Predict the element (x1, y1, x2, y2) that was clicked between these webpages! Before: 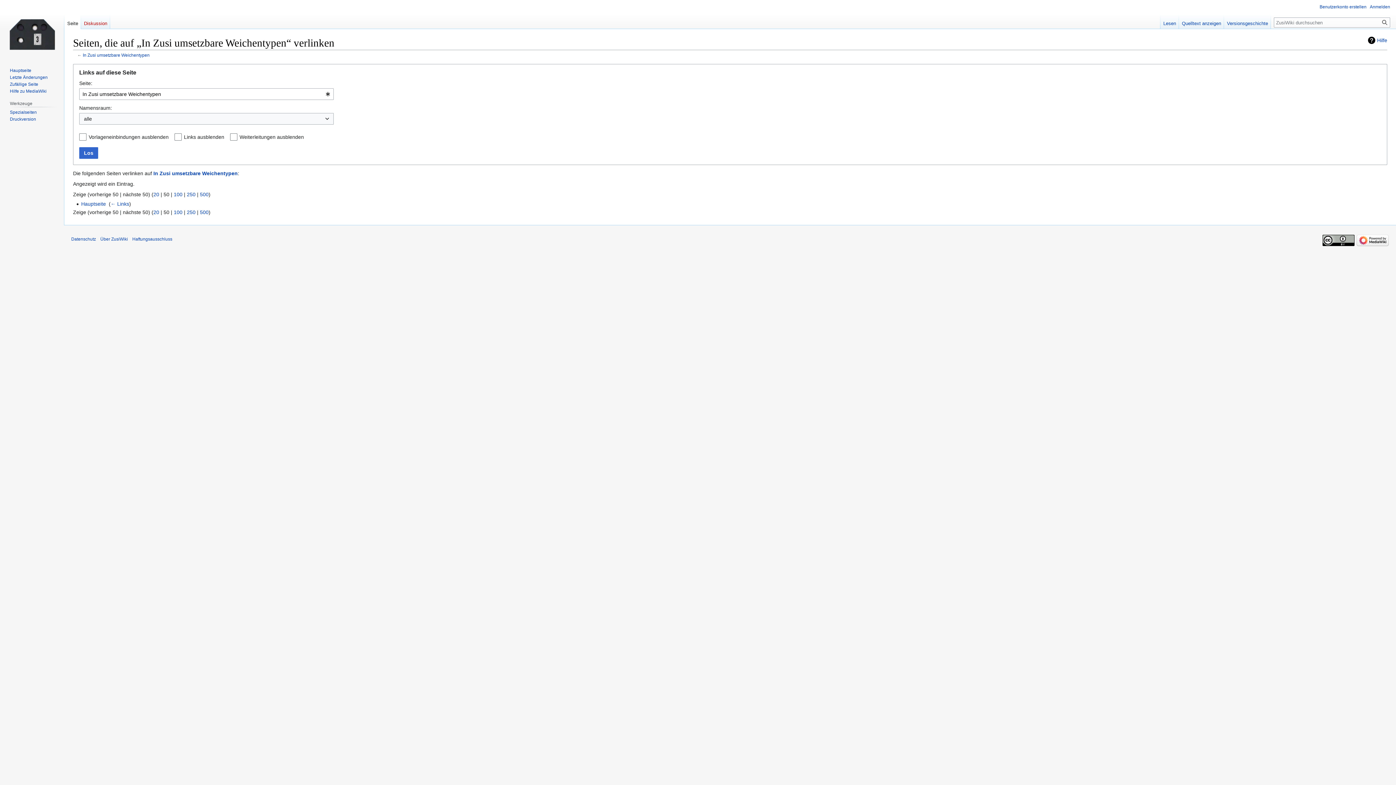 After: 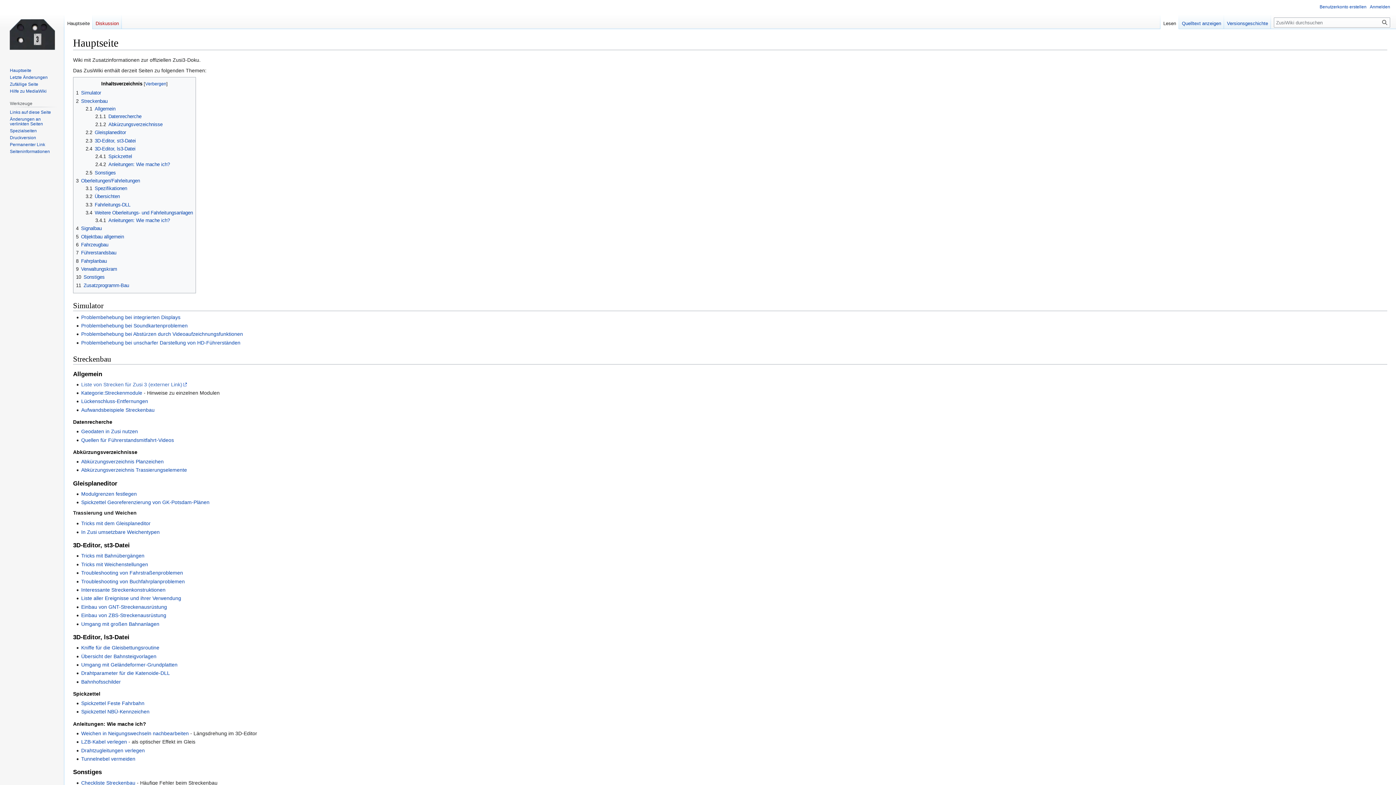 Action: label: Hauptseite bbox: (9, 67, 31, 73)